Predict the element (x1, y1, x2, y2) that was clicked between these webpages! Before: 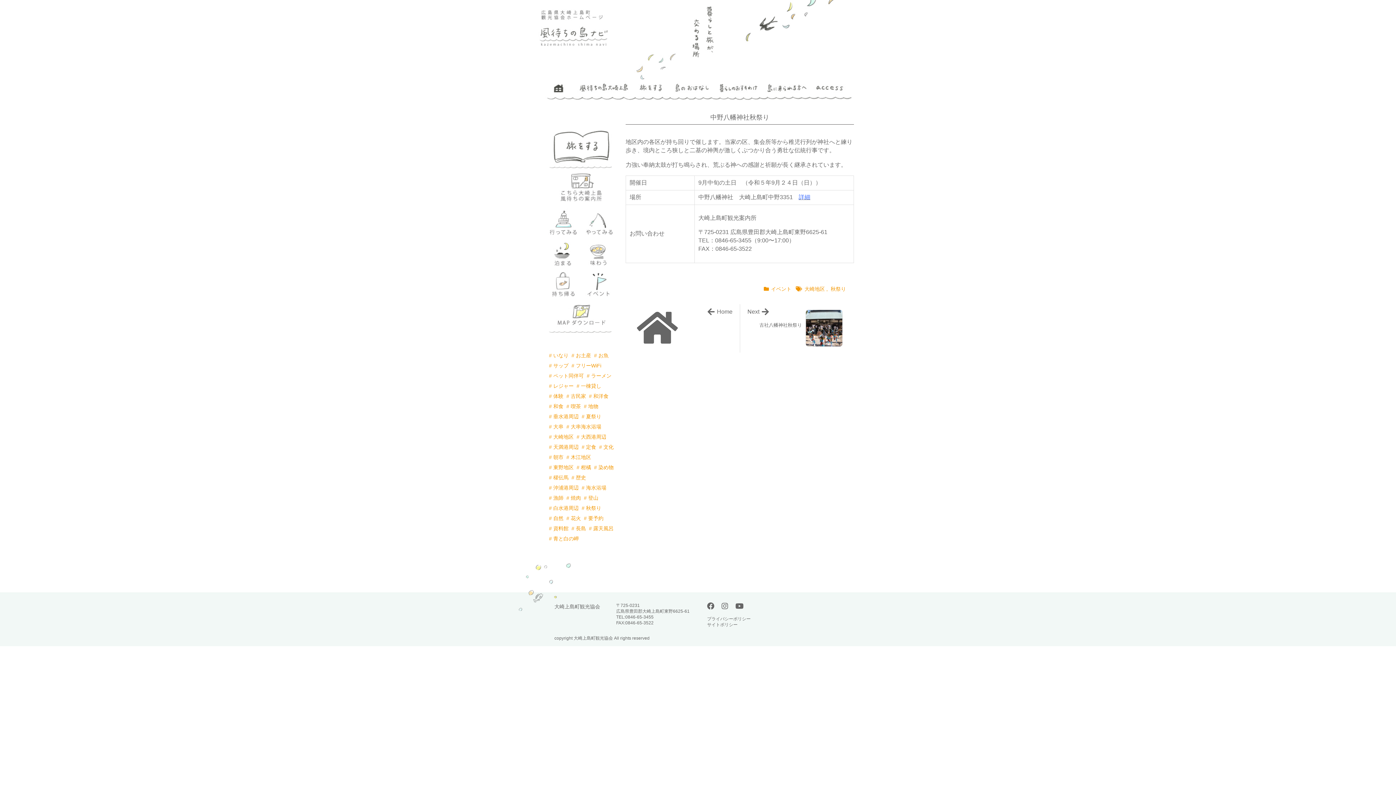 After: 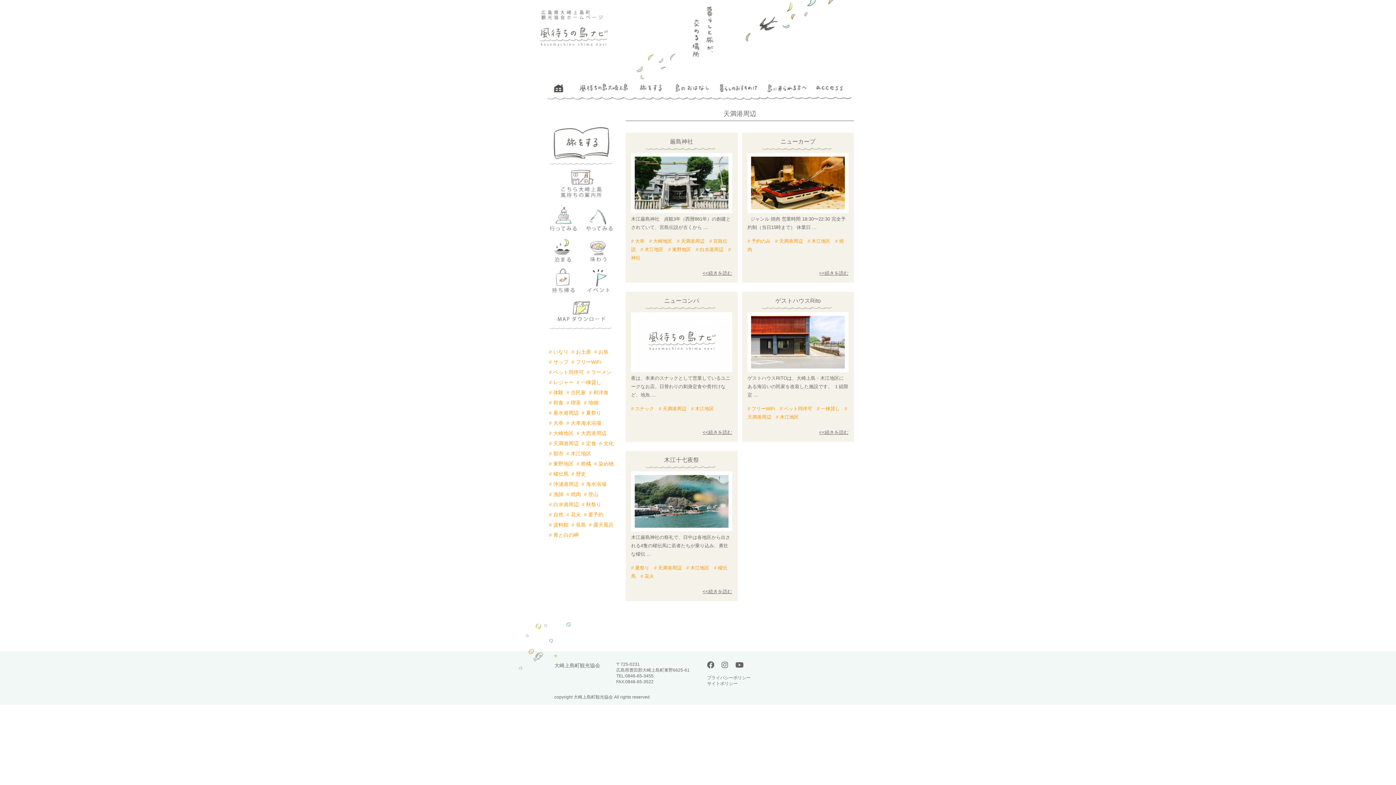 Action: label: 天満港周辺 (5個の項目) bbox: (548, 443, 579, 451)